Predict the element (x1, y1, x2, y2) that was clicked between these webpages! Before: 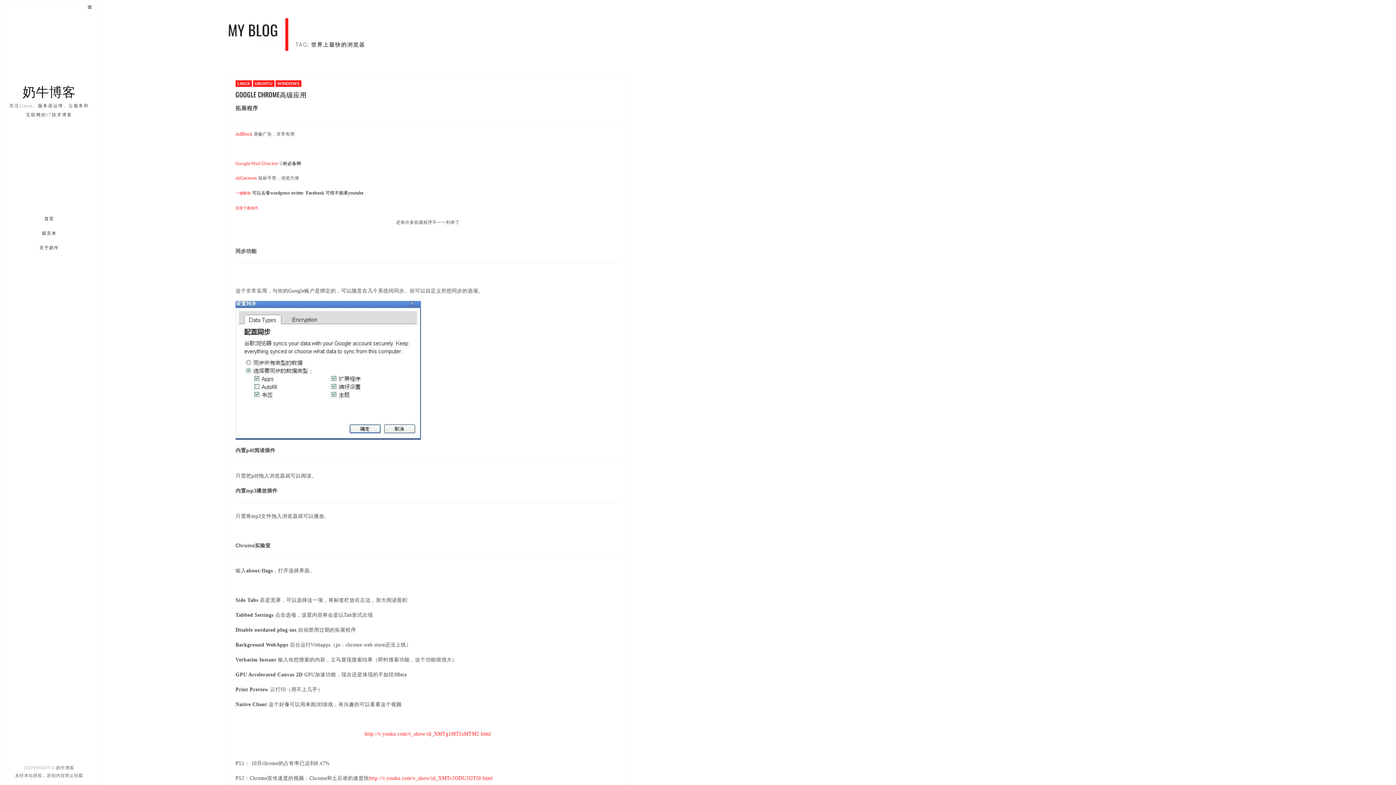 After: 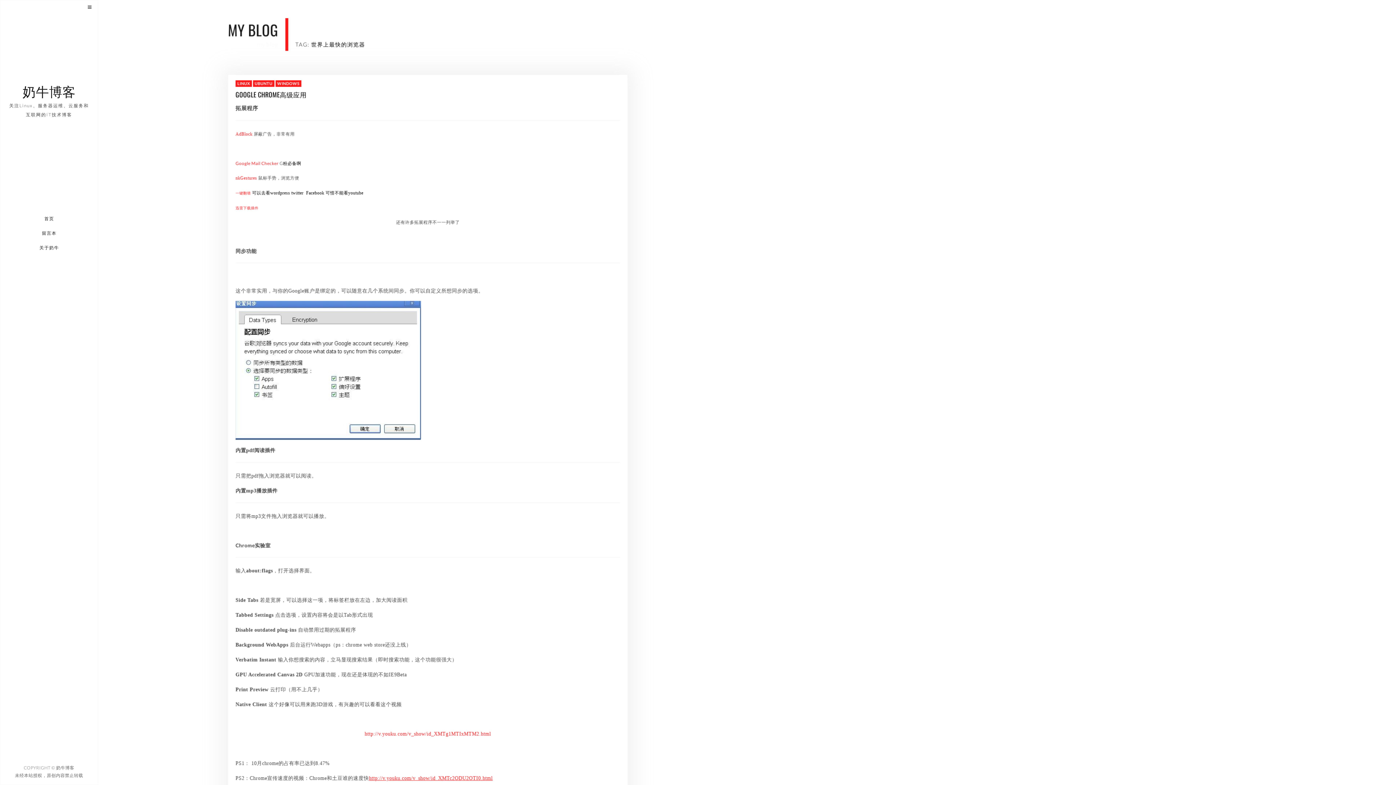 Action: bbox: (369, 775, 492, 781) label: http://v.youku.com/v_show/id_XMTc2ODU2OTI0.html